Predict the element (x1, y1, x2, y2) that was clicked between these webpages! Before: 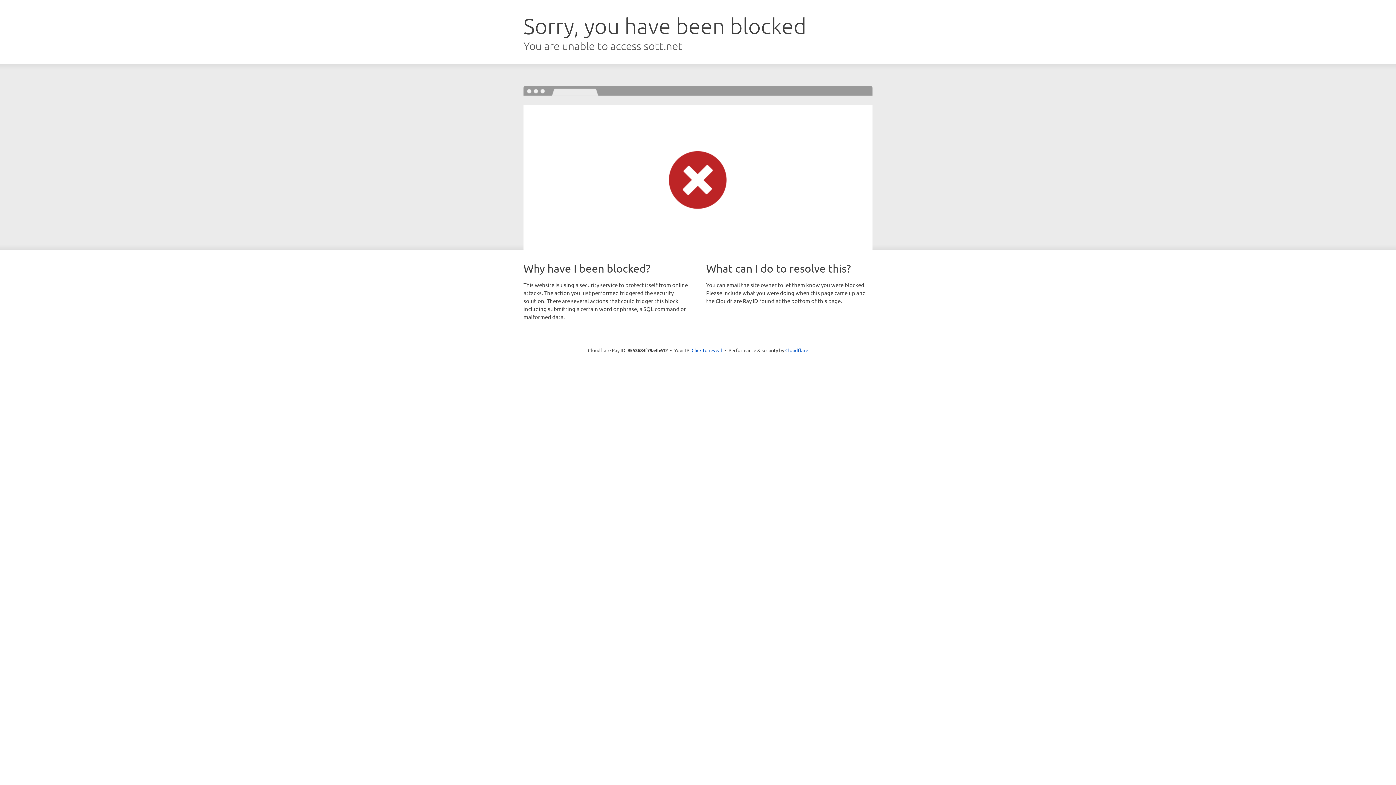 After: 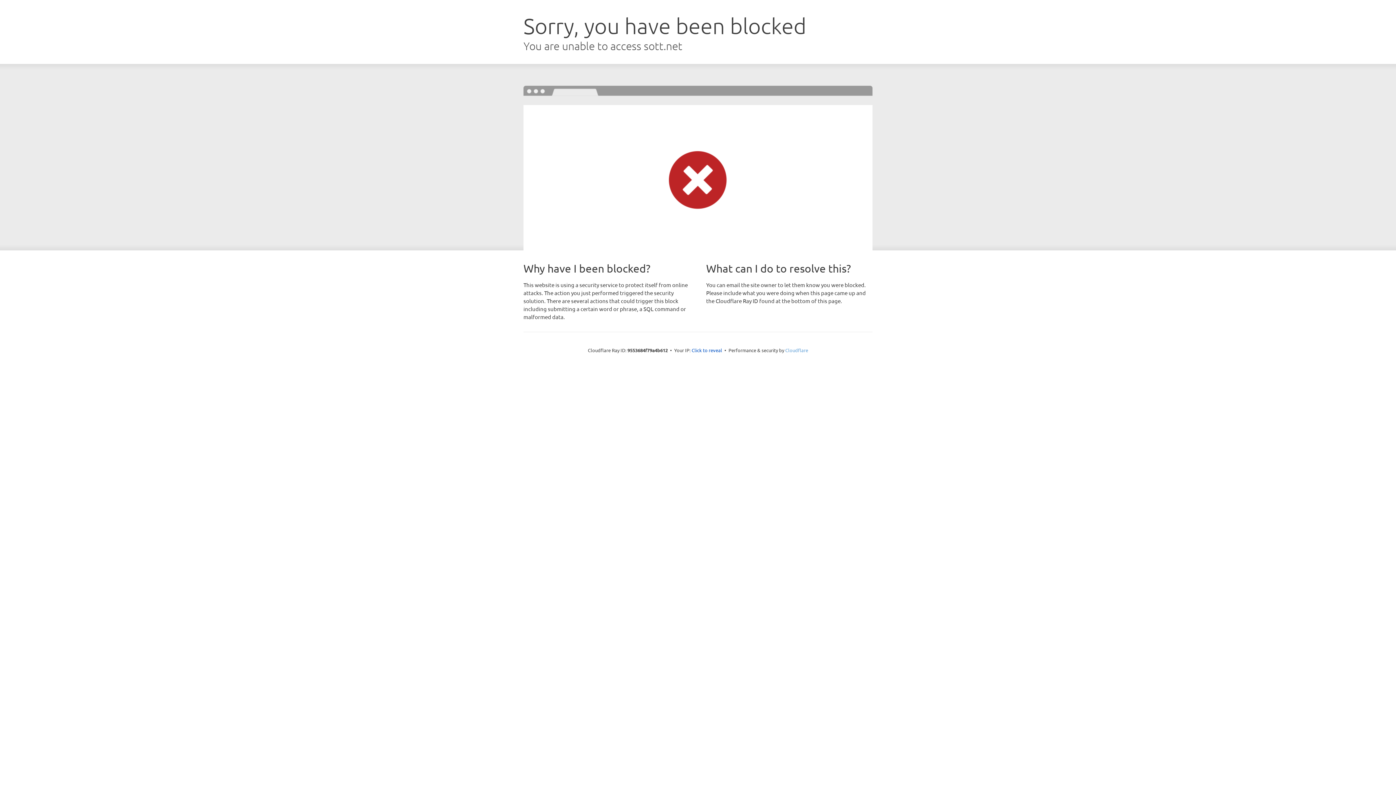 Action: bbox: (785, 347, 808, 353) label: Cloudflare